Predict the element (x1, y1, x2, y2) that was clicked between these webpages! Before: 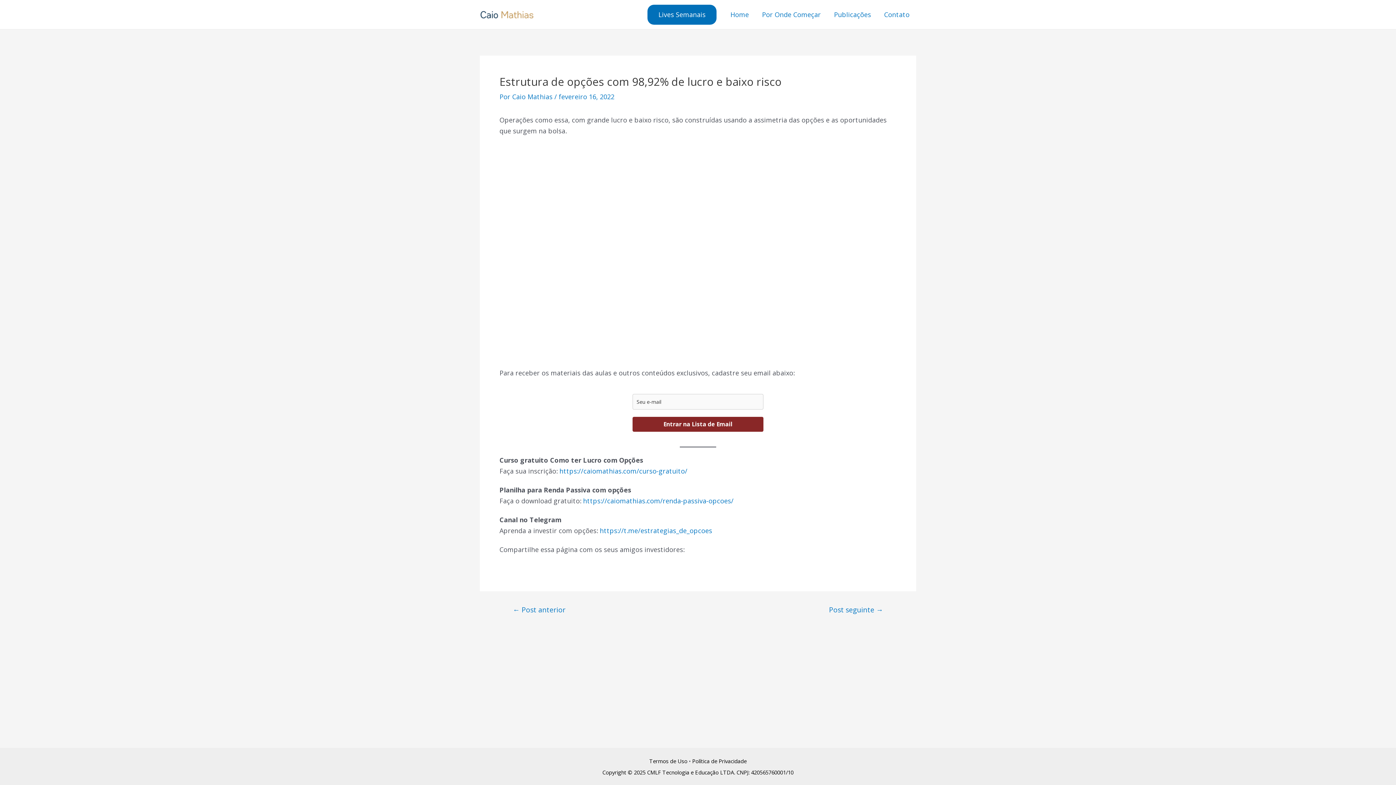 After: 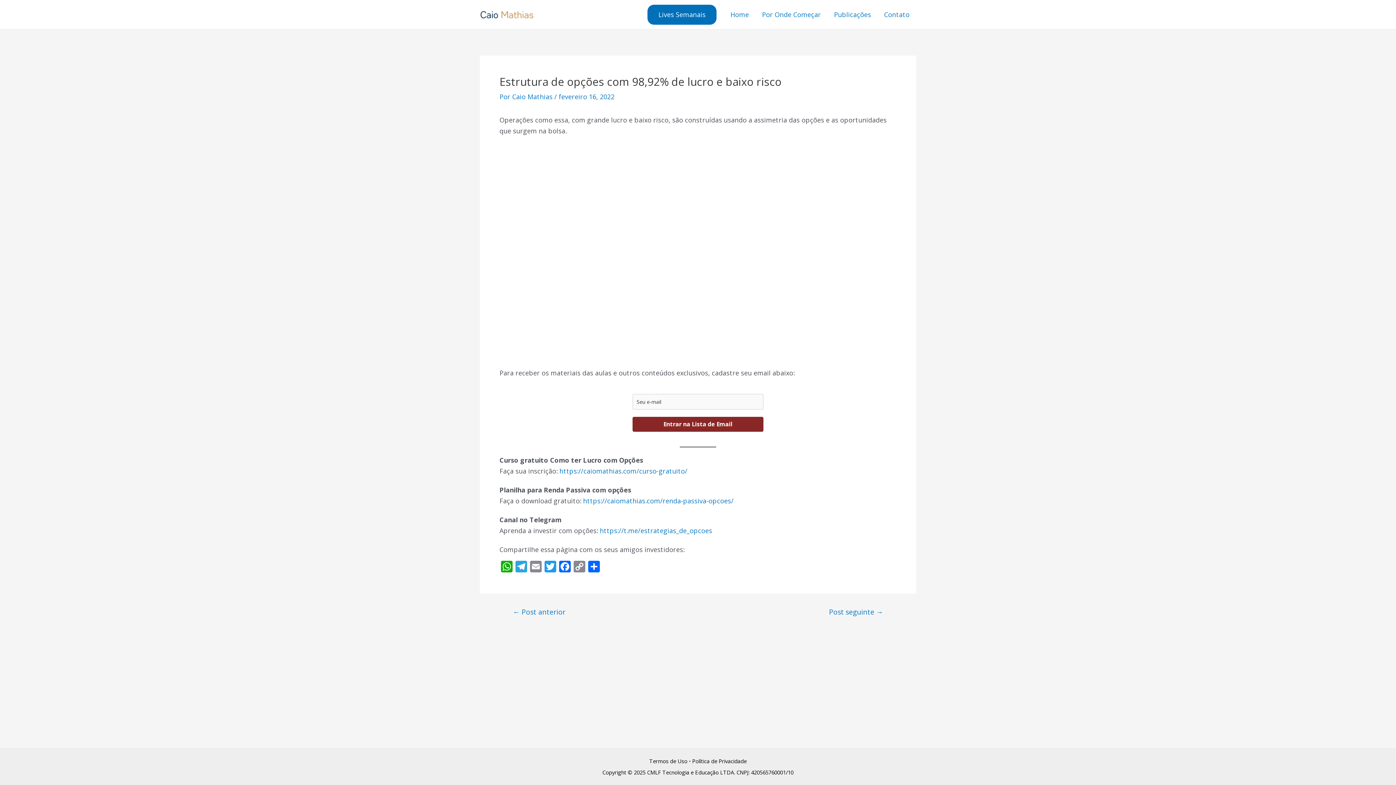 Action: bbox: (649, 757, 687, 765) label: Termos de Uso